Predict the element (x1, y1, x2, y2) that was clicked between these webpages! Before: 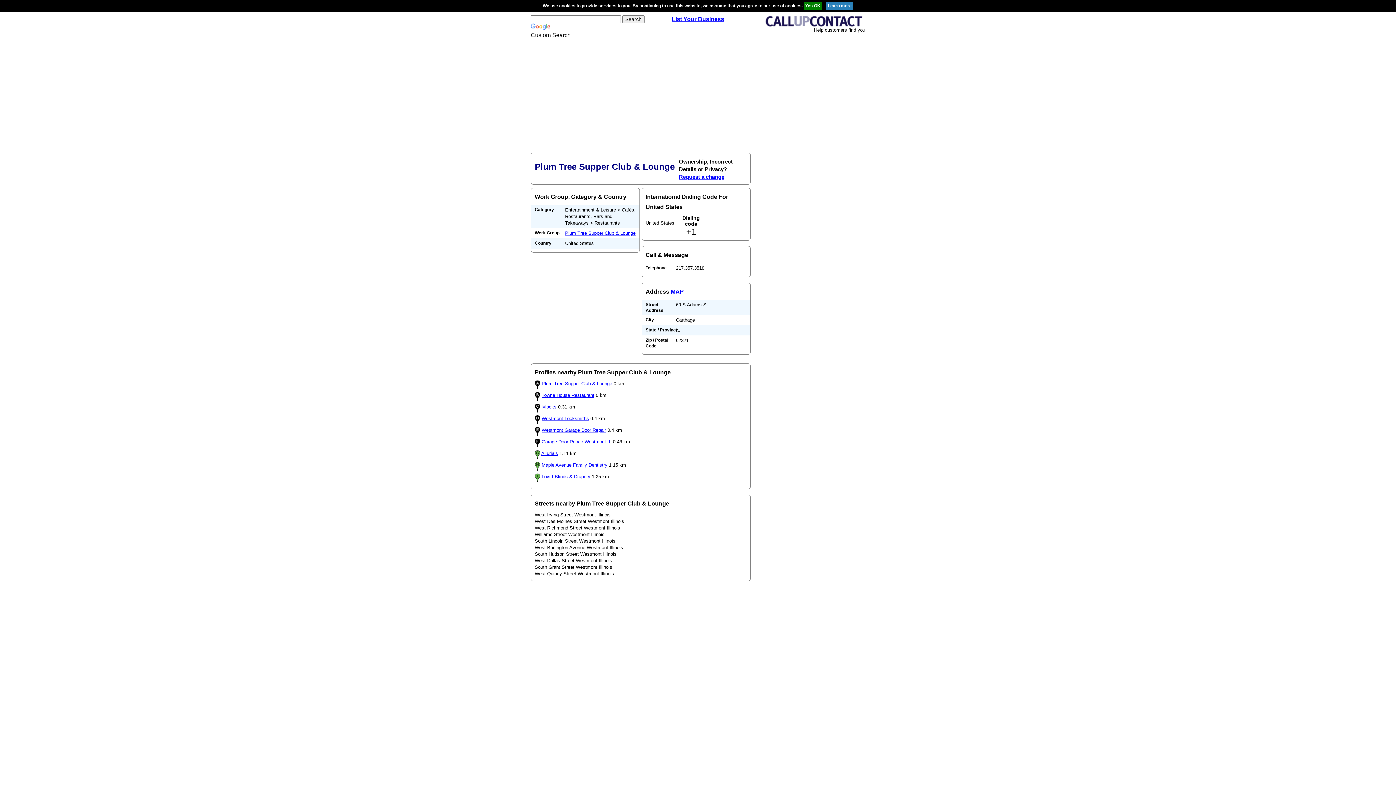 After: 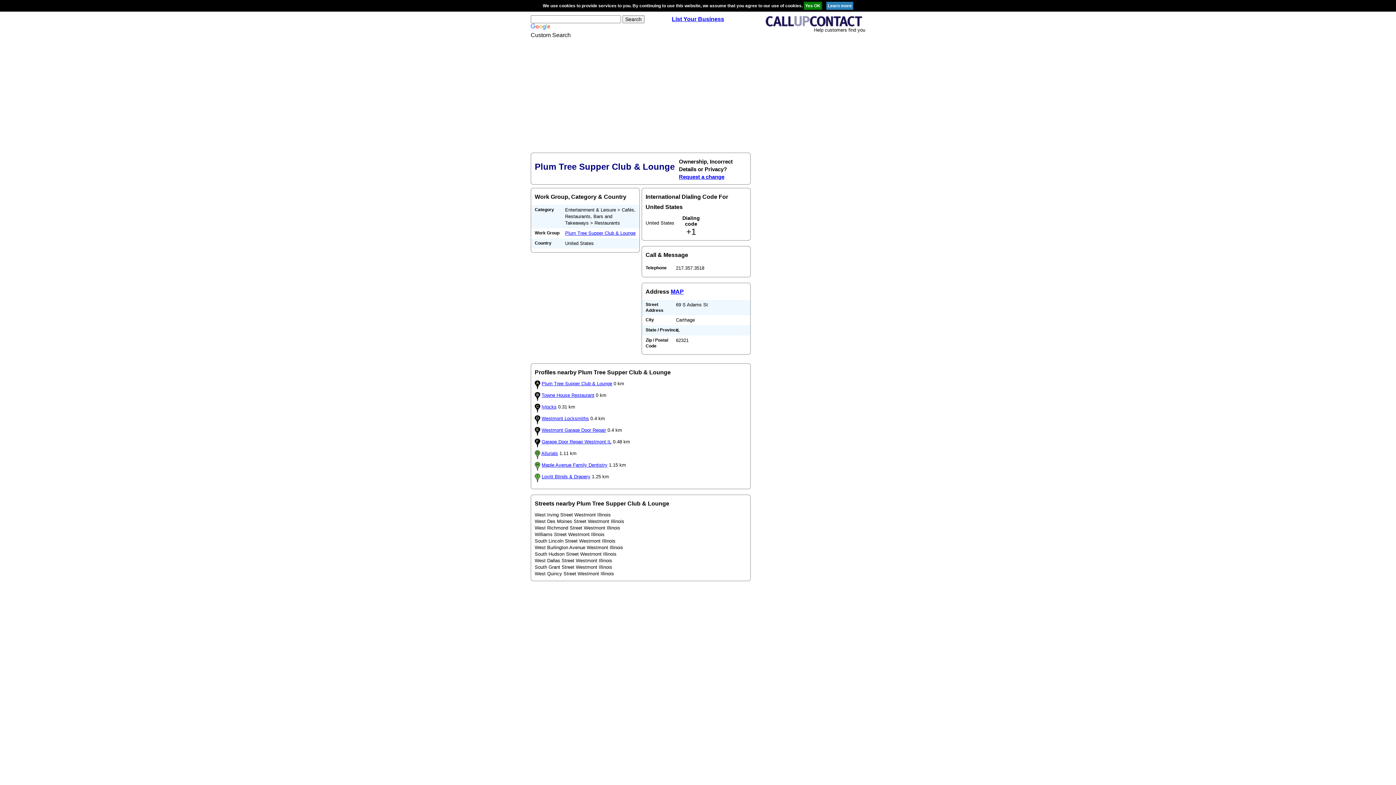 Action: label: Plum Tree Supper Club & Lounge bbox: (541, 381, 612, 386)